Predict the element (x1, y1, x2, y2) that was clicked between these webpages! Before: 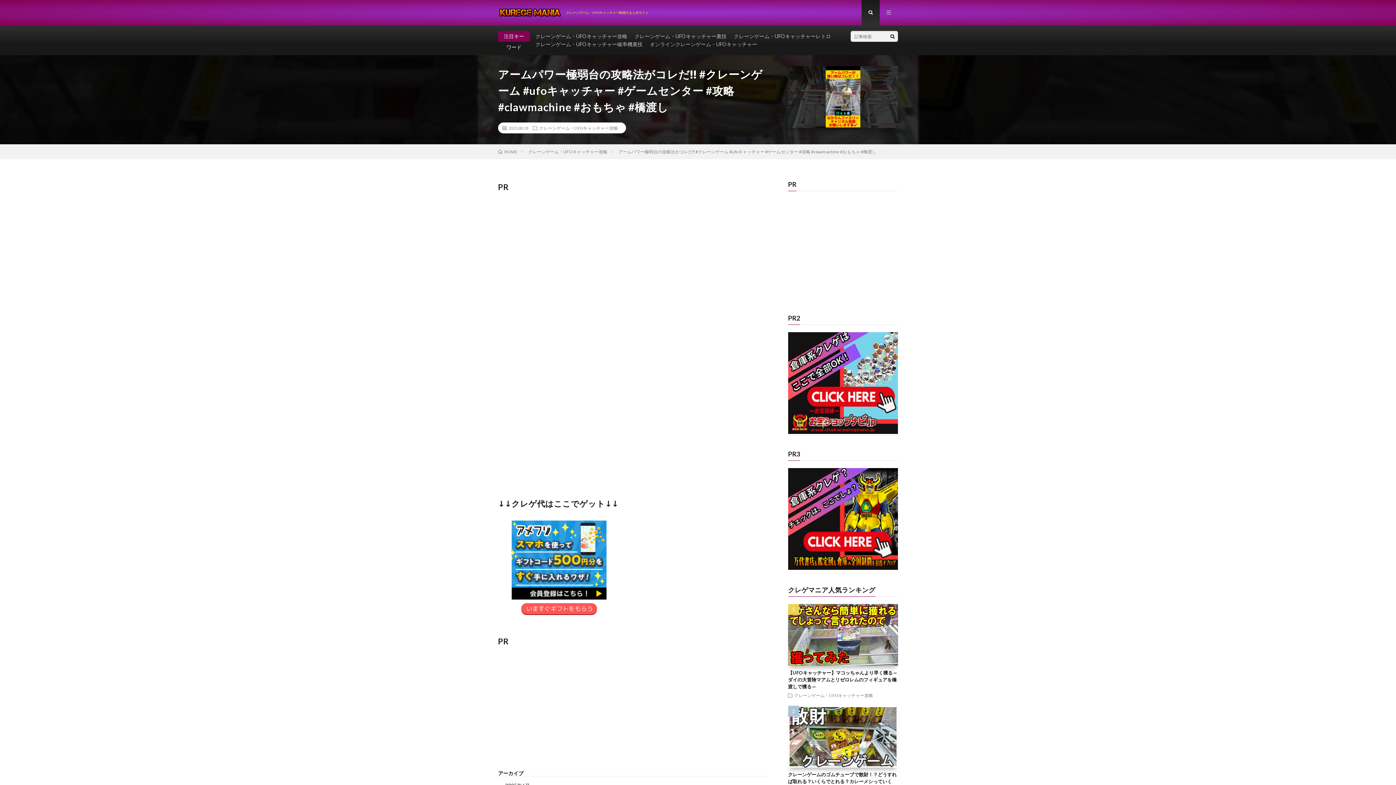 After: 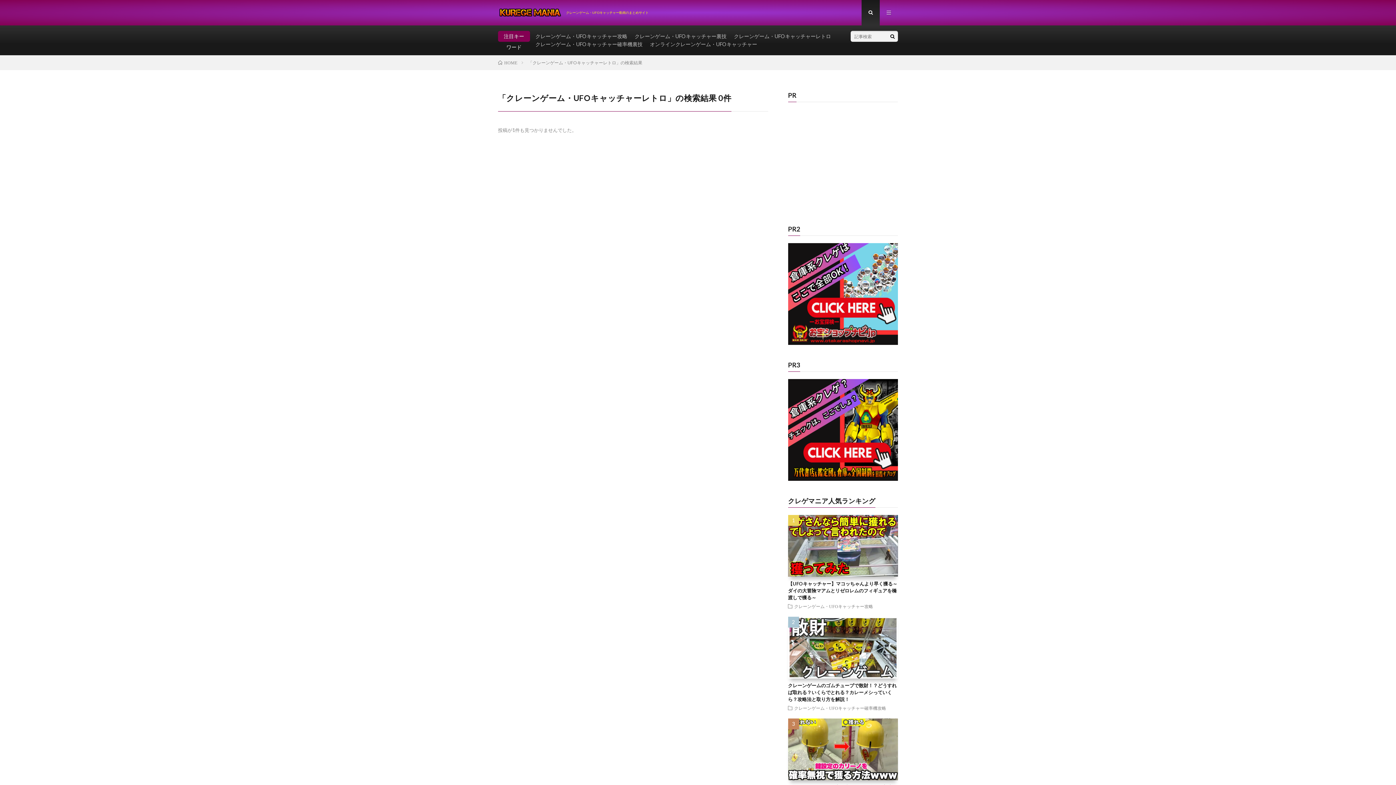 Action: label: クレーンゲーム・UFOキャッチャーレトロ bbox: (730, 33, 834, 39)